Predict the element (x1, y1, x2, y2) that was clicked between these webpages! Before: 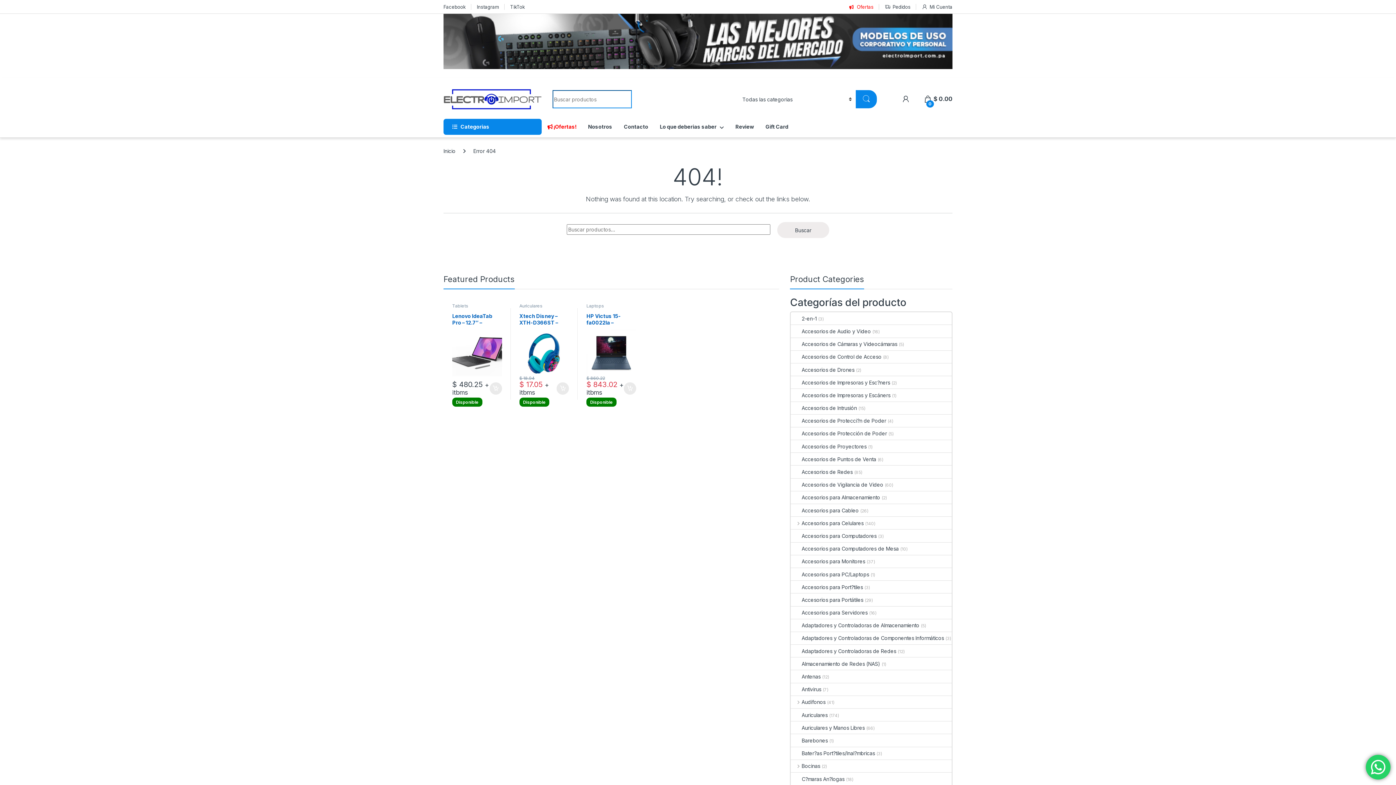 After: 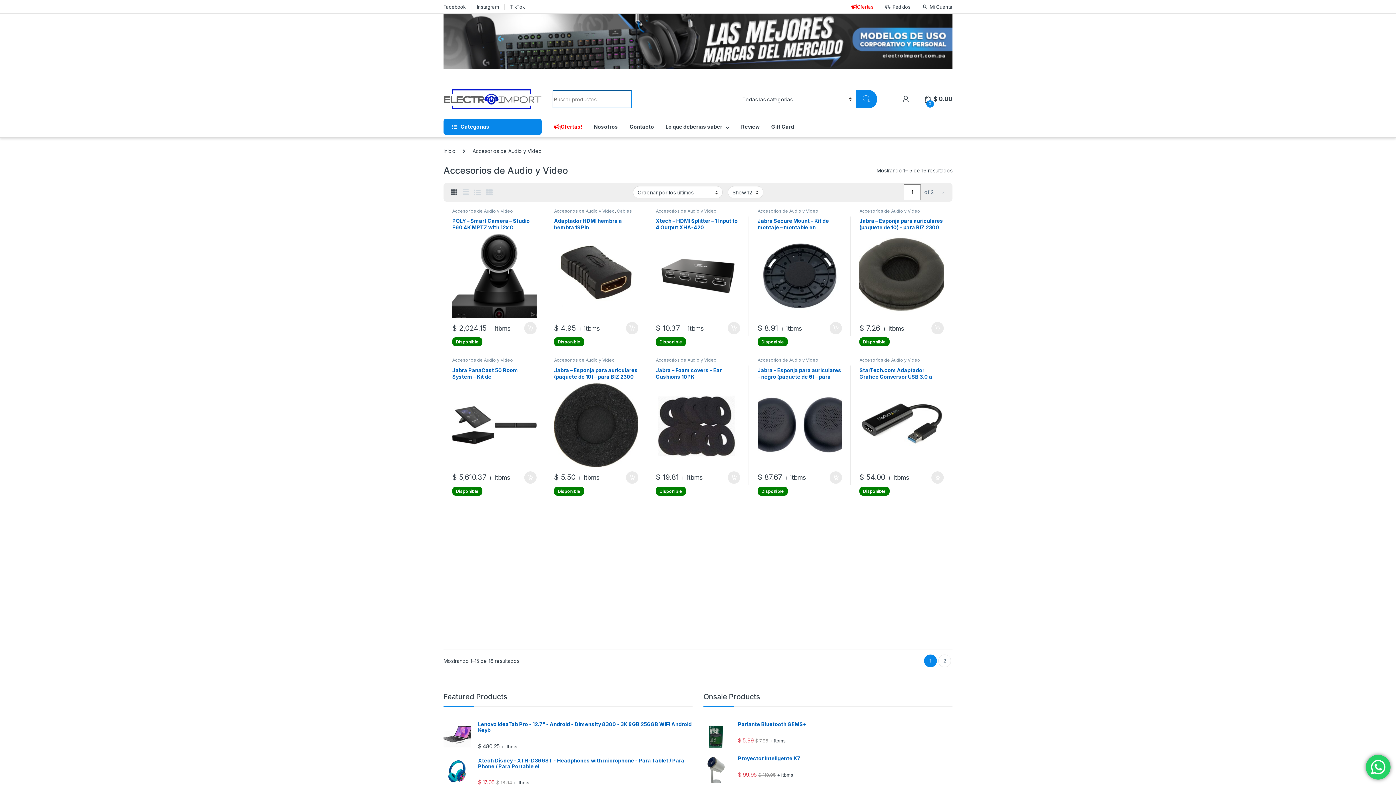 Action: bbox: (791, 325, 871, 337) label: Accesorios de Audio y Video